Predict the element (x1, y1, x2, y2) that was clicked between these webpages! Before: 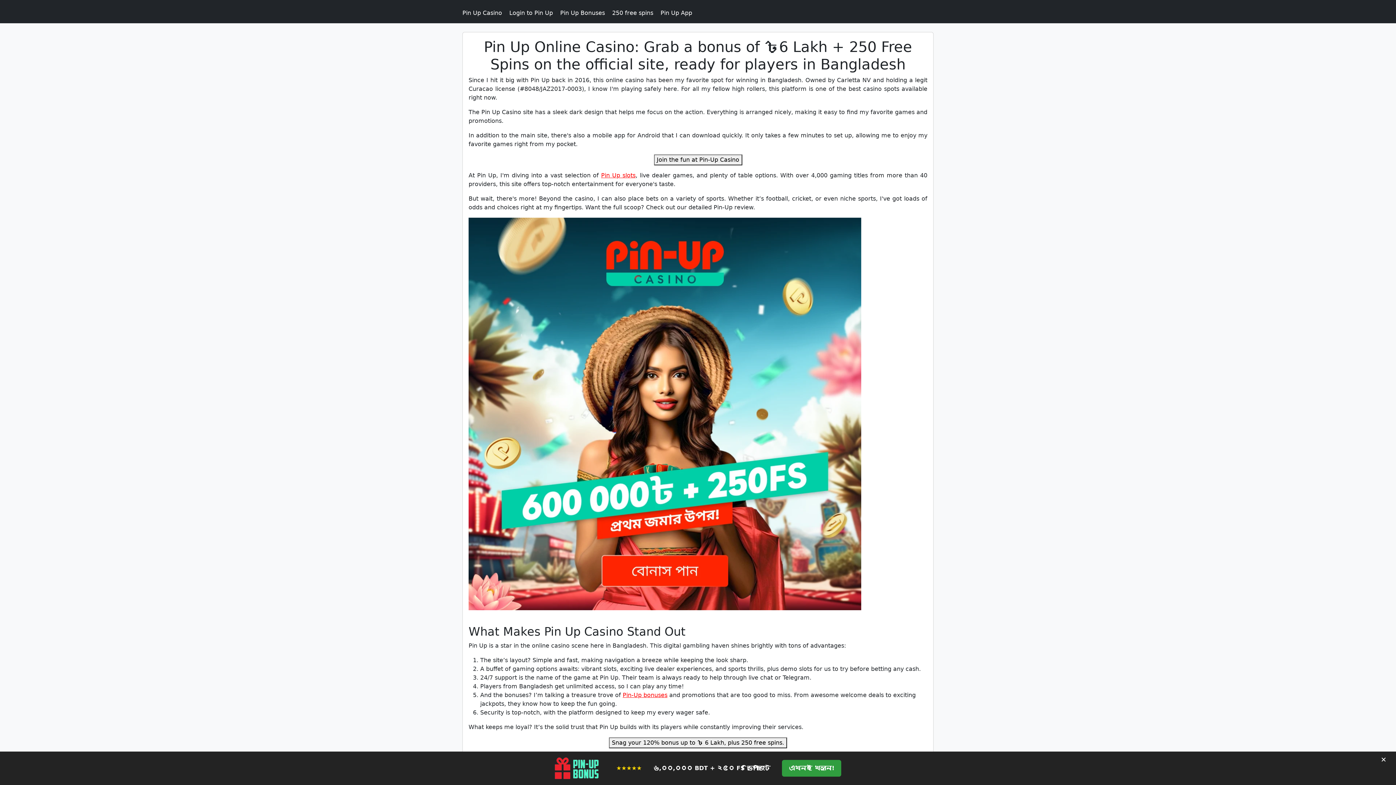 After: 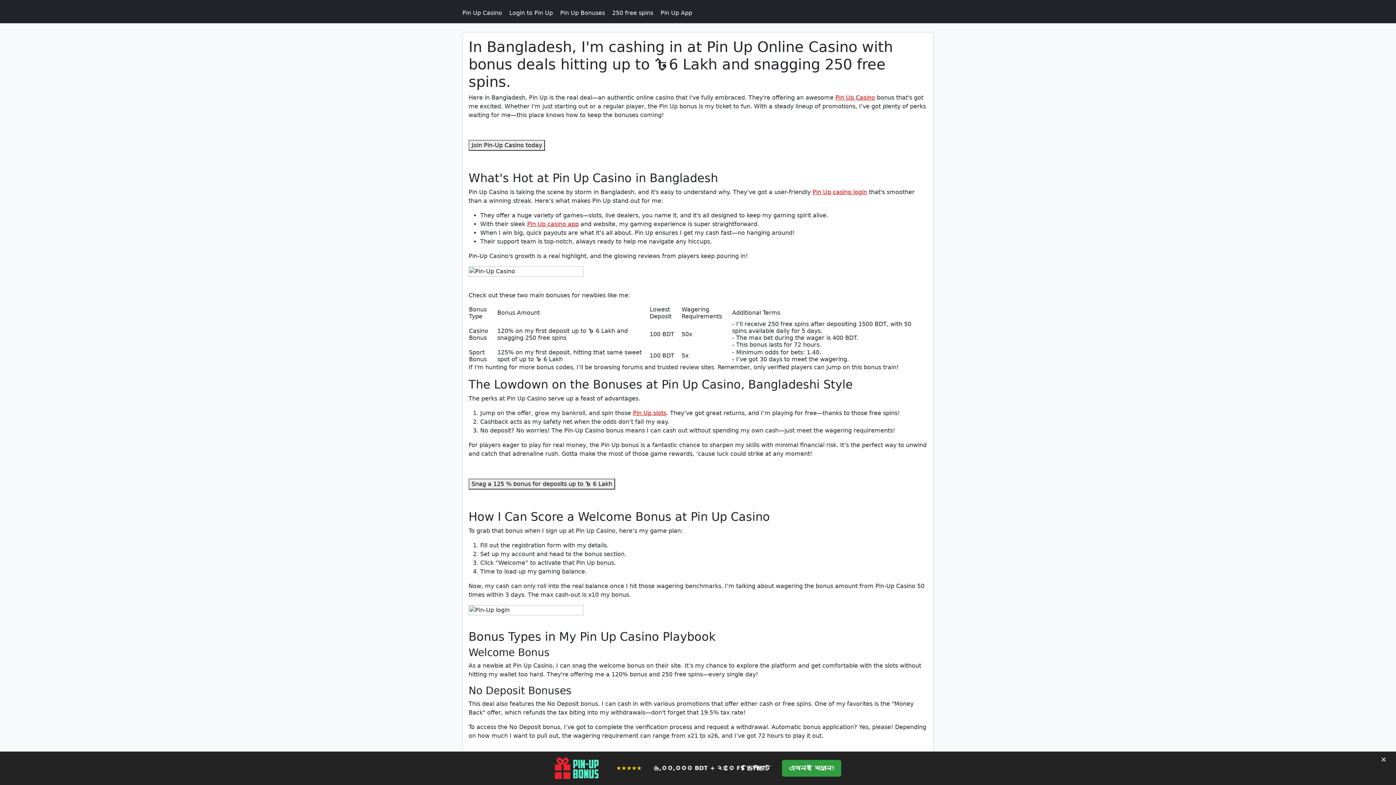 Action: label: Pin-Up bonuses bbox: (622, 692, 667, 698)